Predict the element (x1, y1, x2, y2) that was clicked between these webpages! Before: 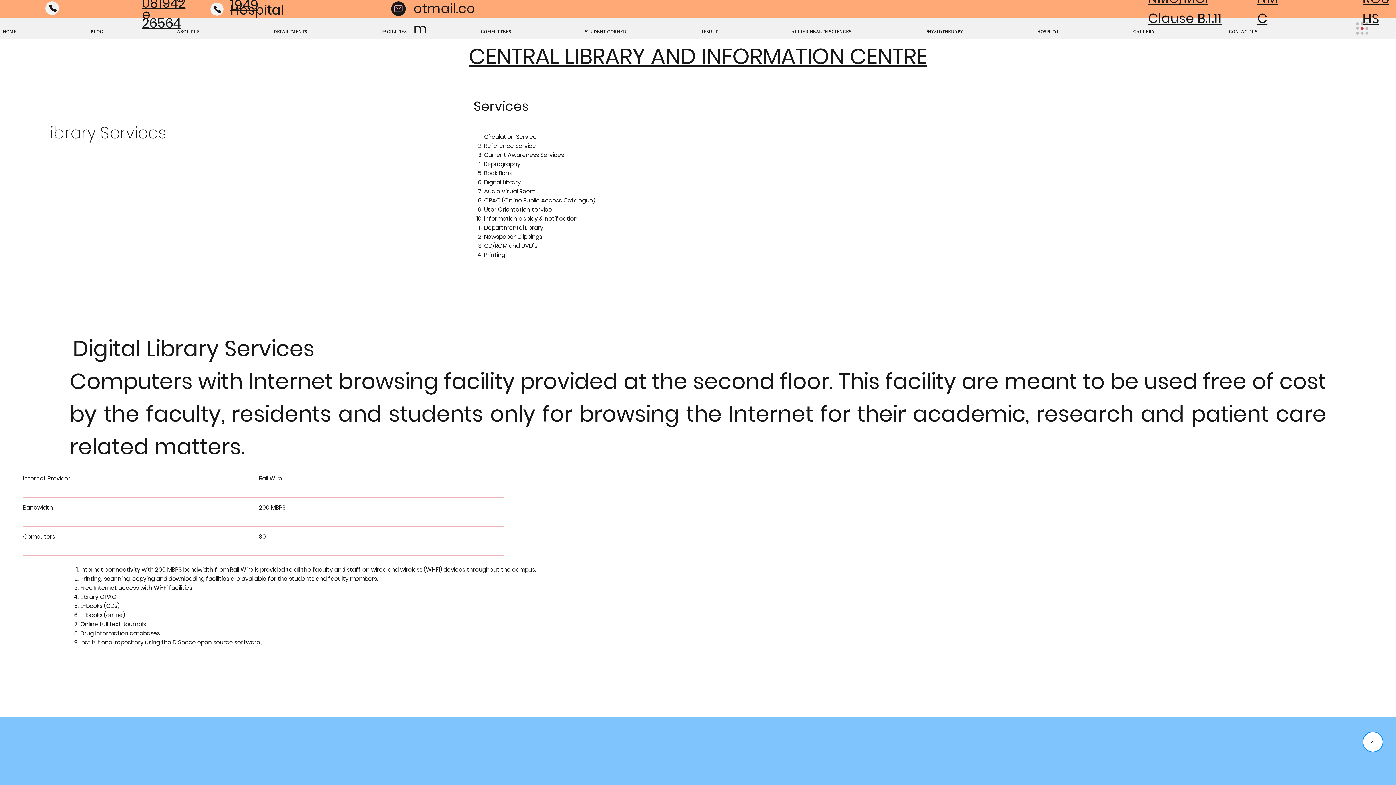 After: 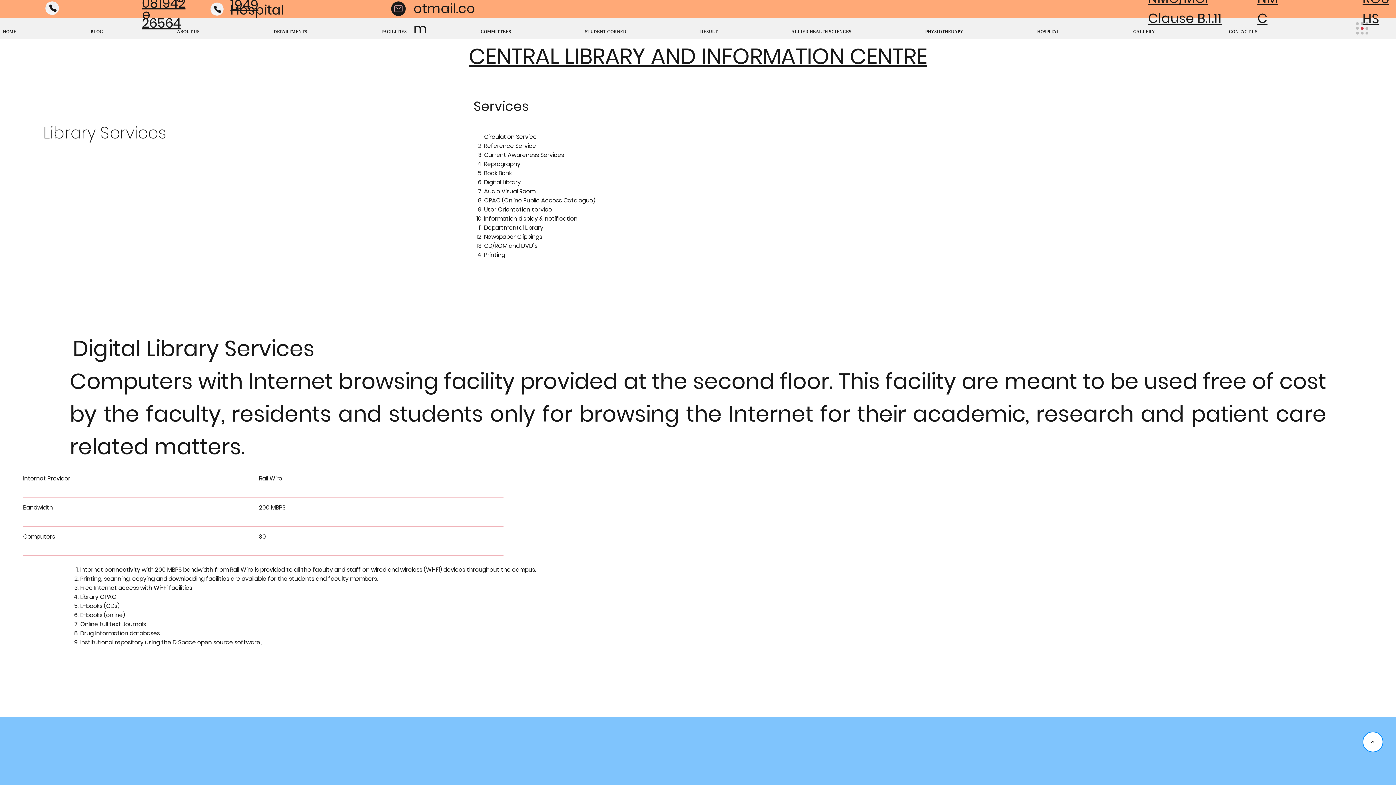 Action: label: STUDENT CORNER bbox: (582, 17, 697, 39)